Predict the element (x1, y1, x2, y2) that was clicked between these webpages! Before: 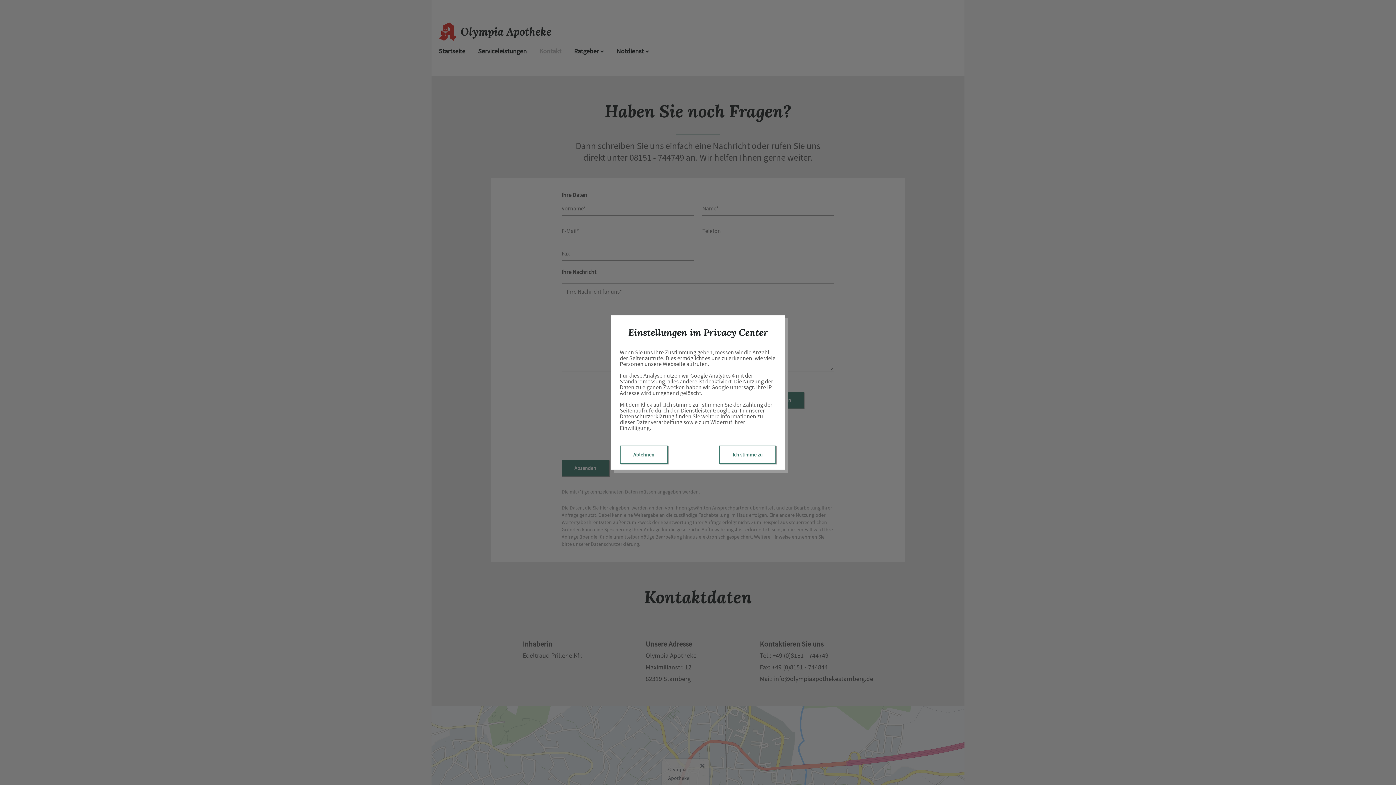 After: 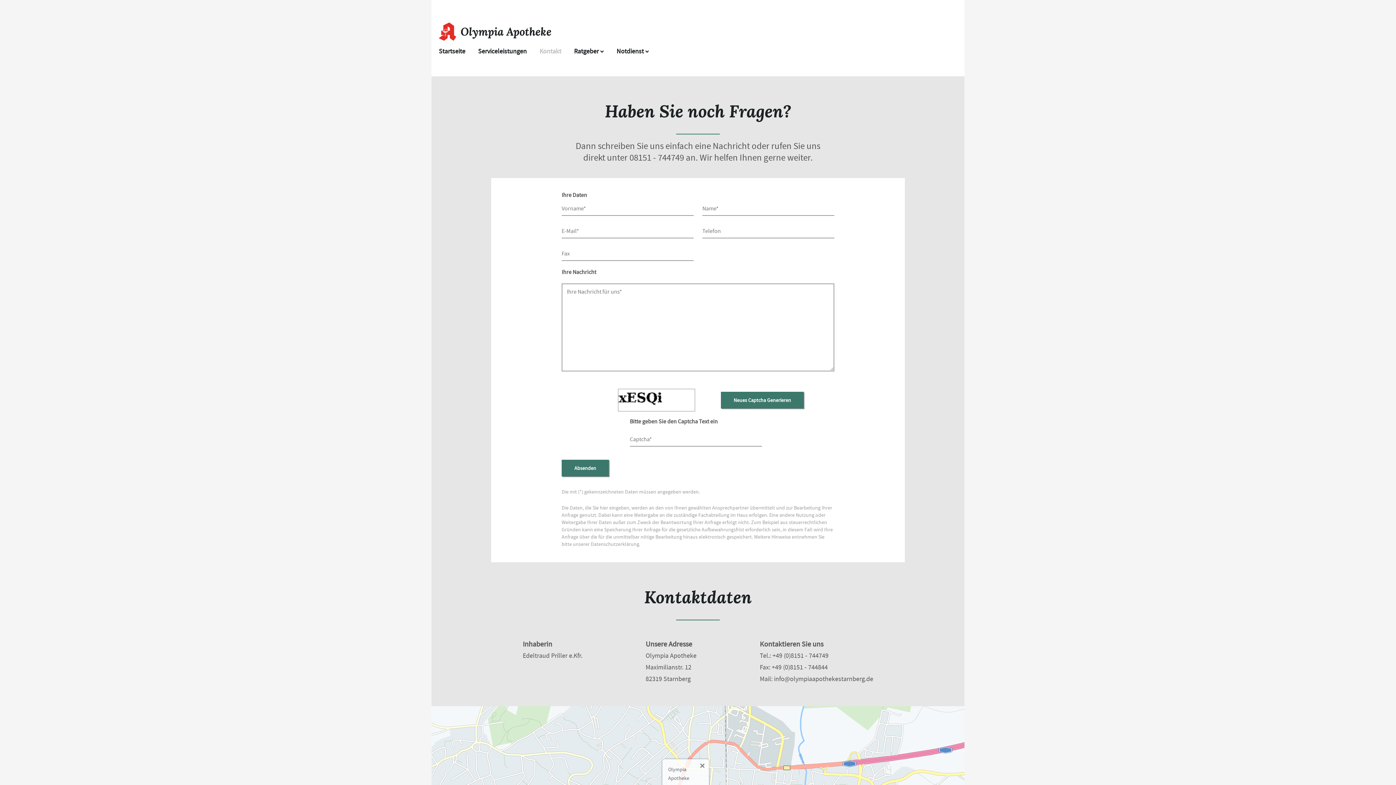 Action: bbox: (719, 445, 776, 464) label: Ich stimme zu